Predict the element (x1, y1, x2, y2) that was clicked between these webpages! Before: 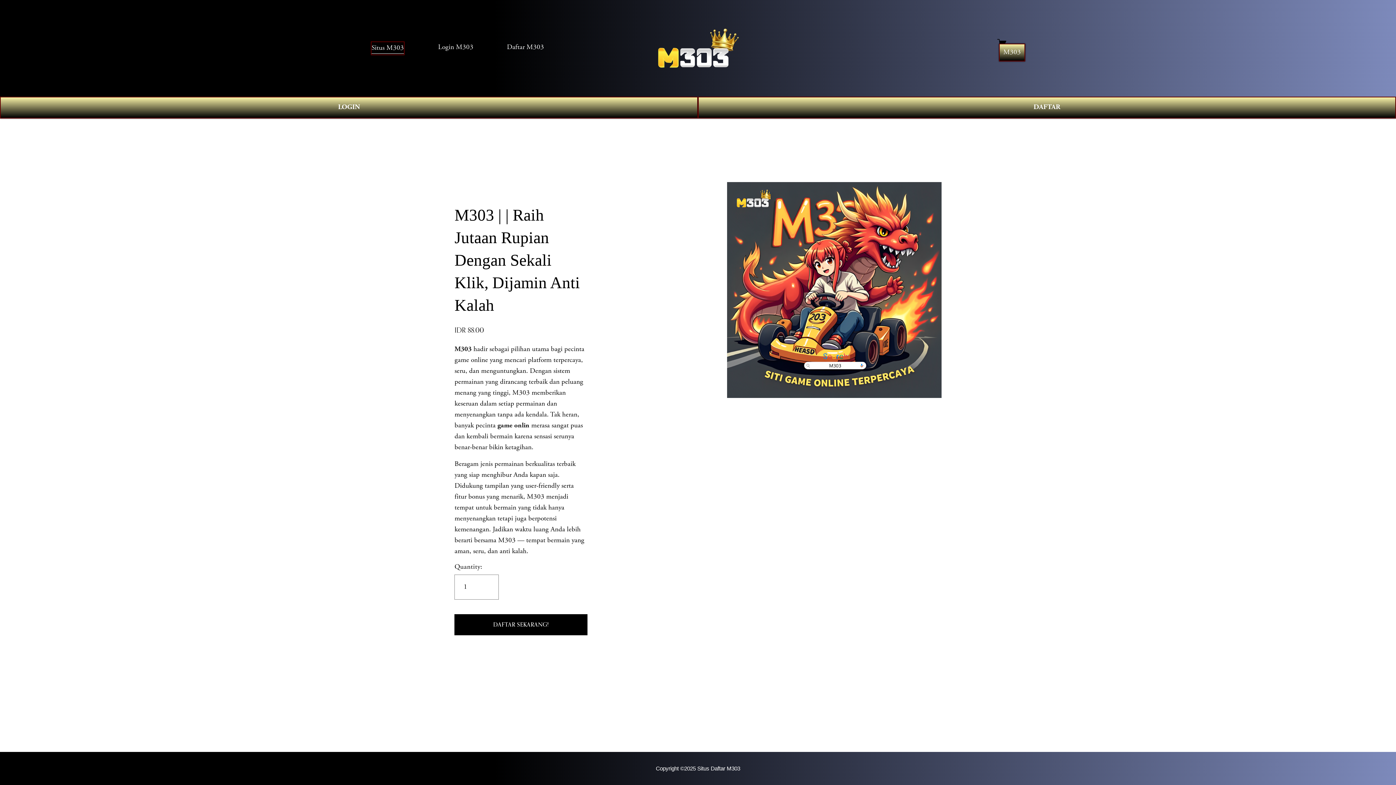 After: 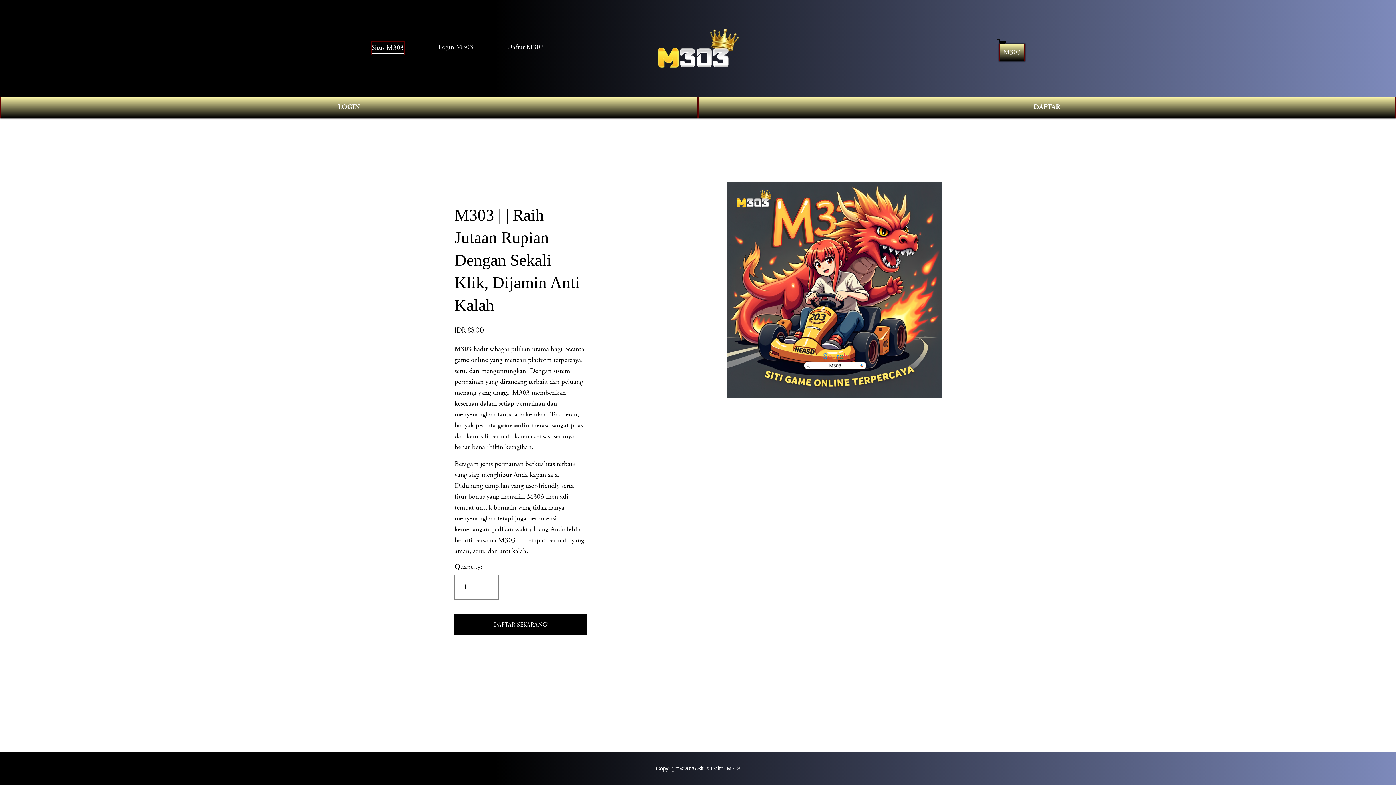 Action: bbox: (497, 422, 529, 429) label: game onlin